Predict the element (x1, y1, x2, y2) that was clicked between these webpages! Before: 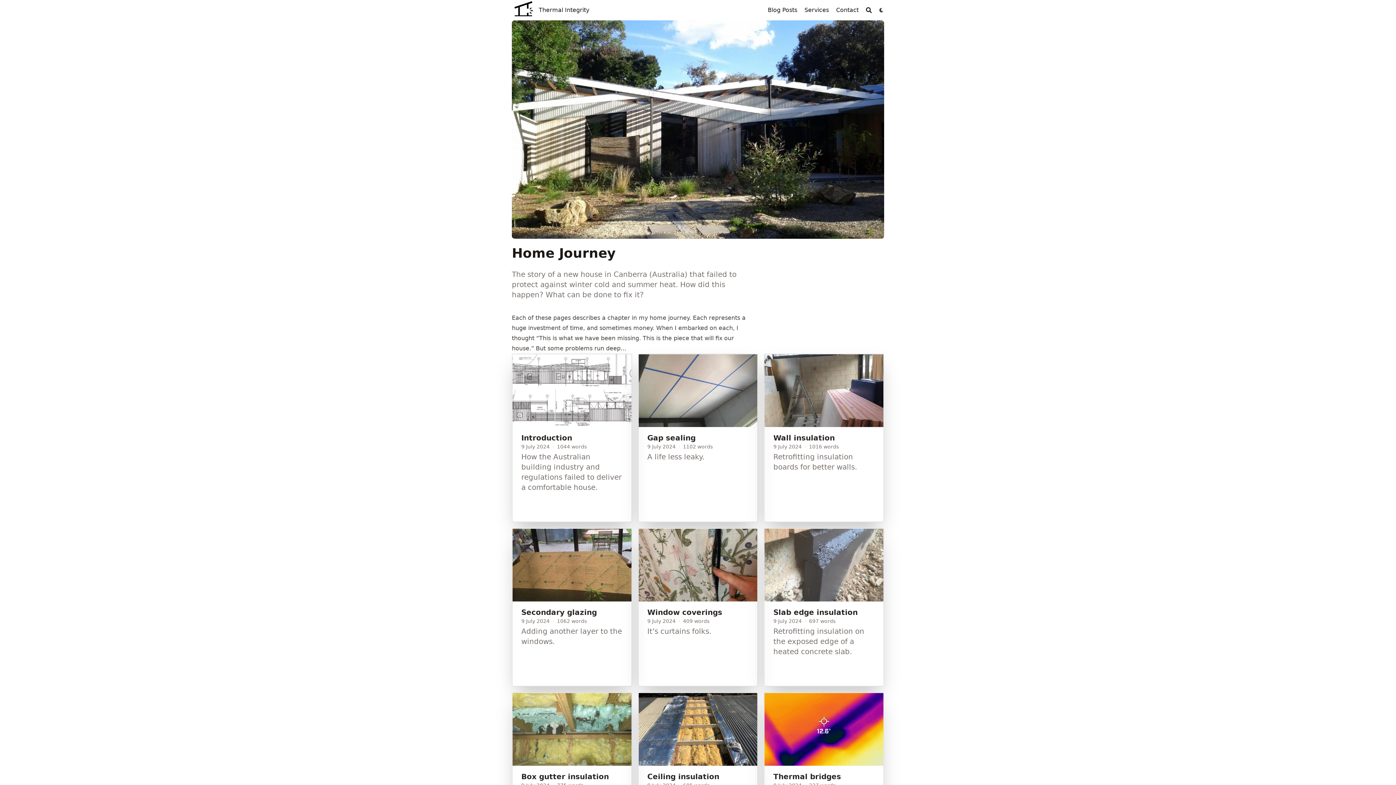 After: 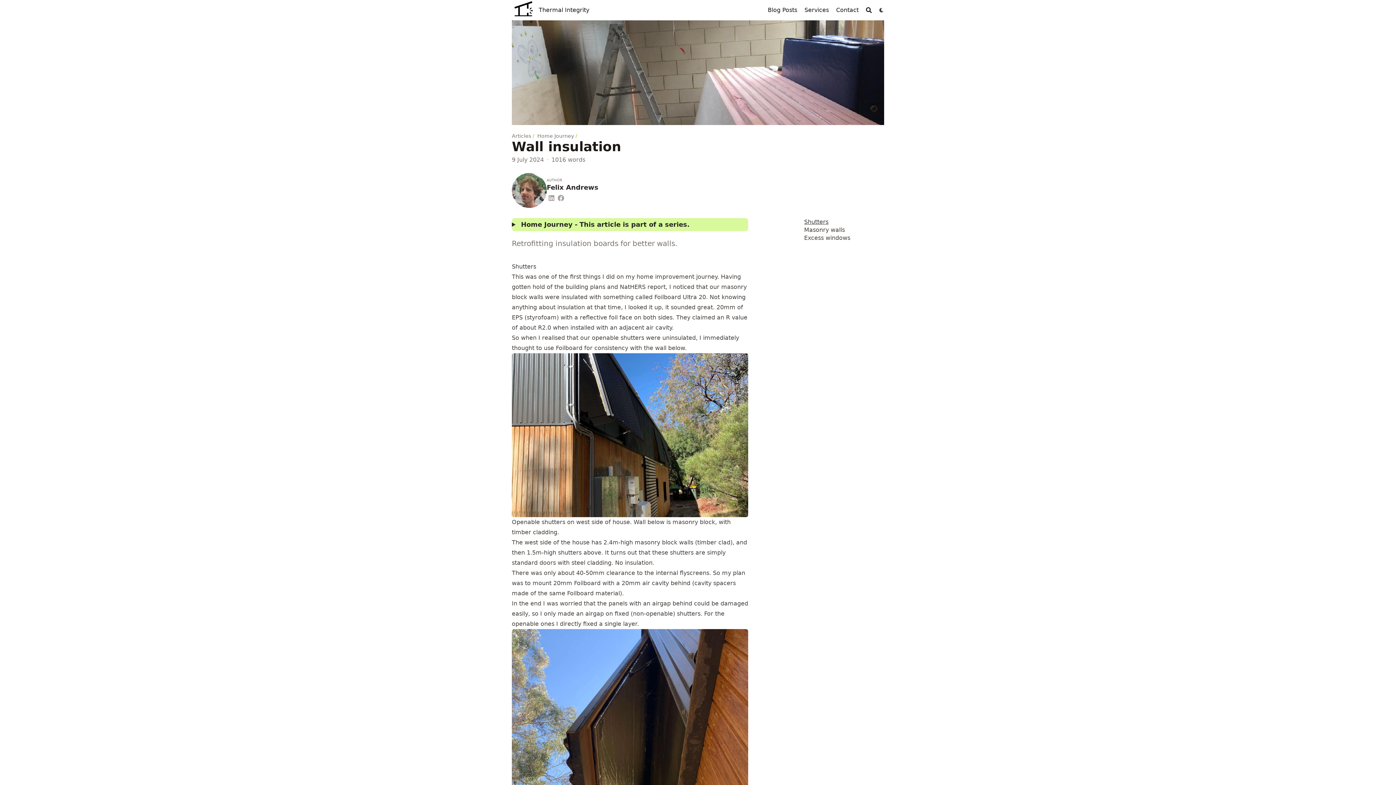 Action: bbox: (764, 353, 884, 522) label: Wall insulation
9 July 2024
·
1016 words
Retrofitting insulation boards for better walls.